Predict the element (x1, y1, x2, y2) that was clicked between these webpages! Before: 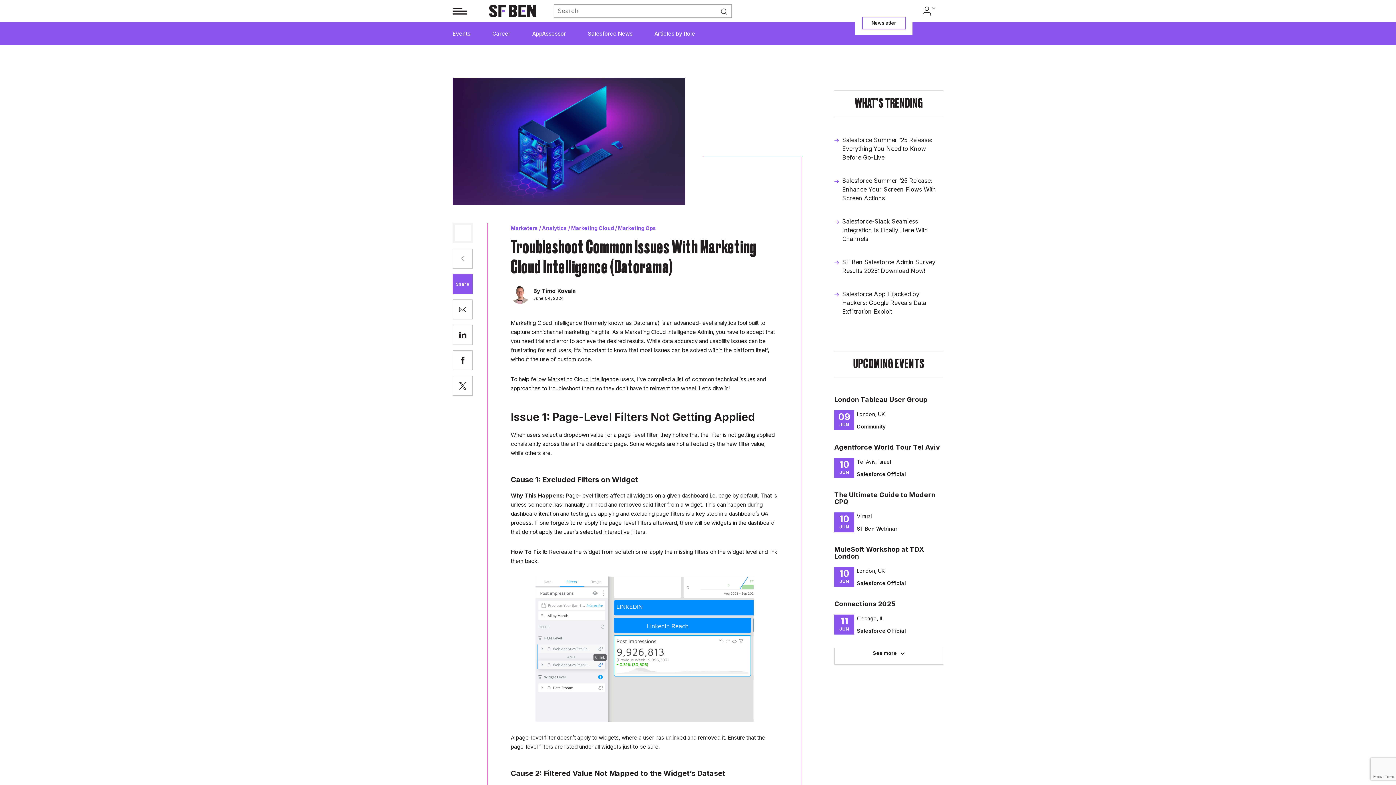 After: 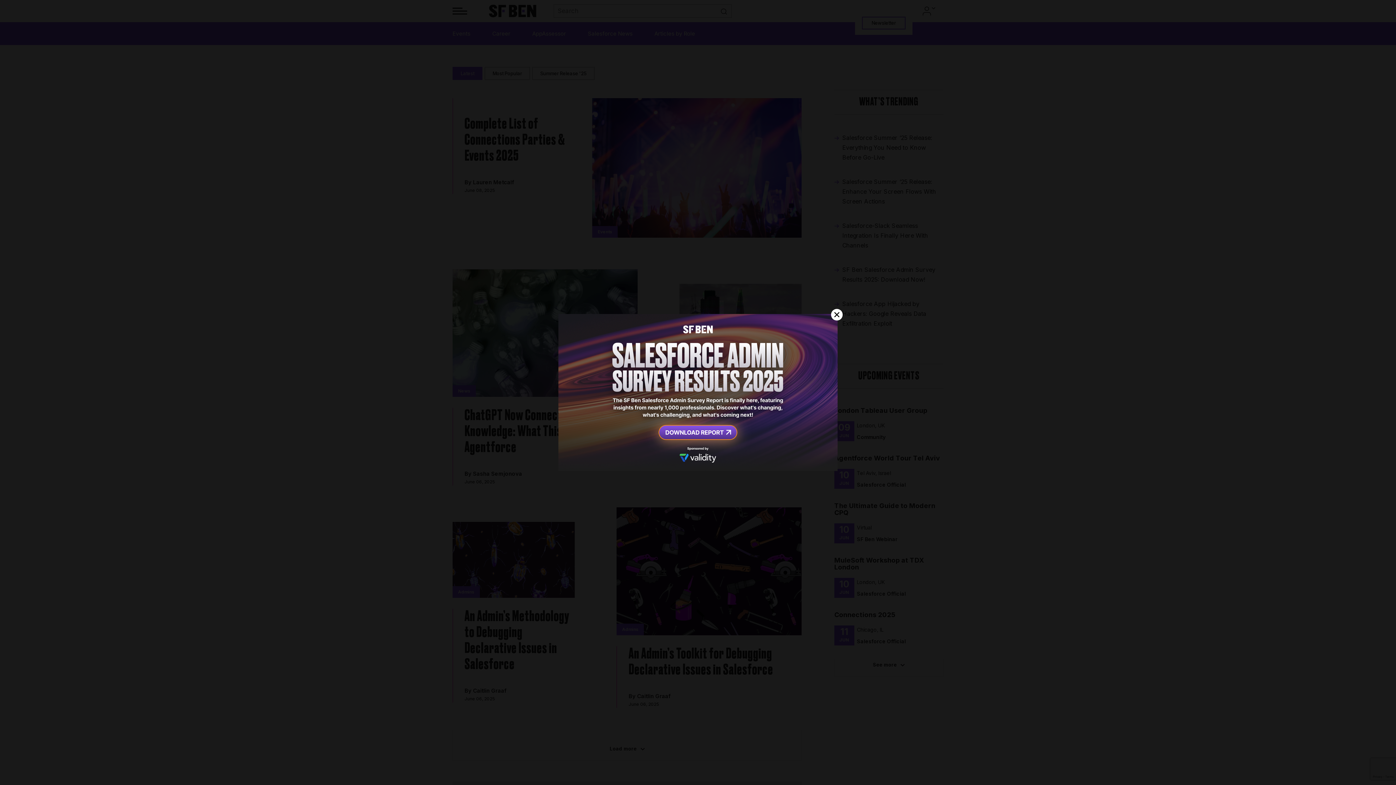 Action: bbox: (489, 4, 536, 17)